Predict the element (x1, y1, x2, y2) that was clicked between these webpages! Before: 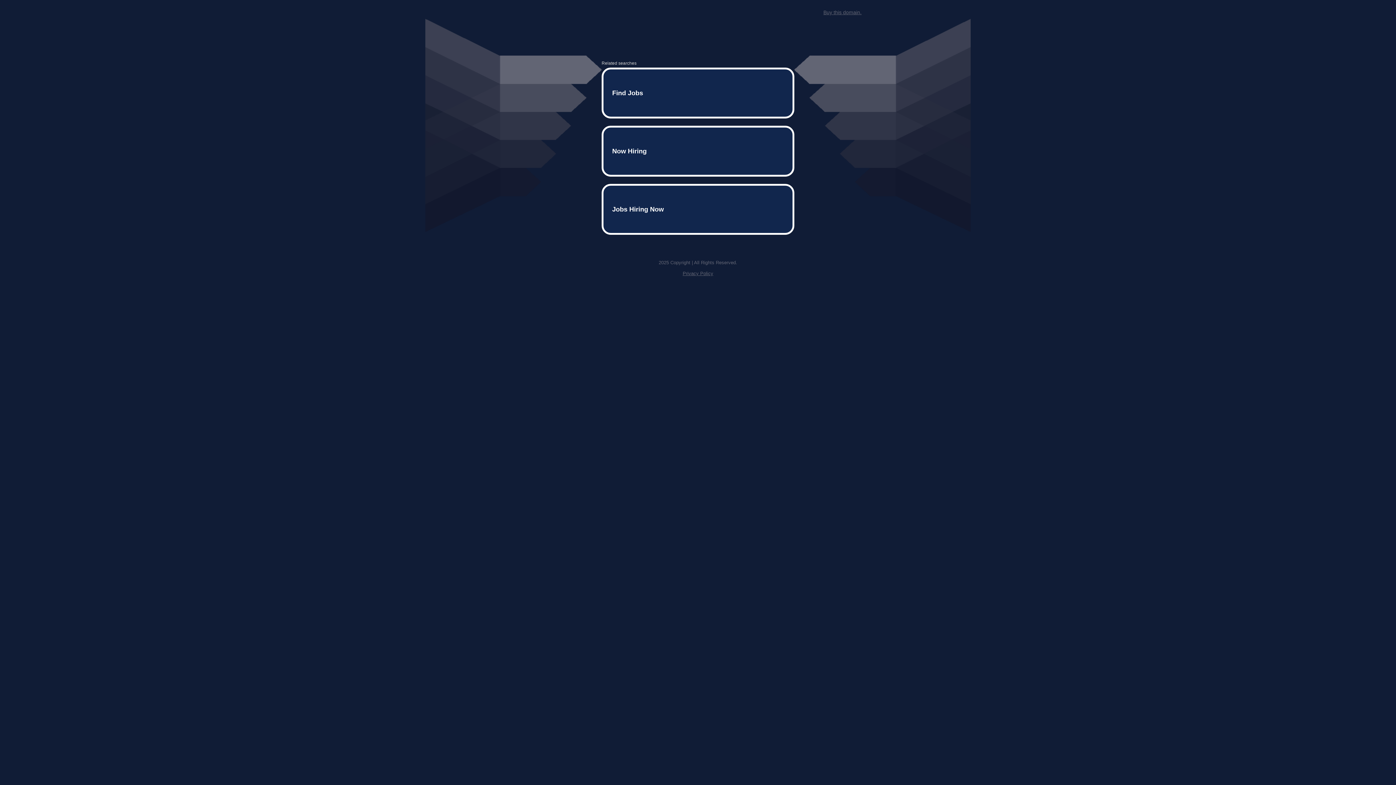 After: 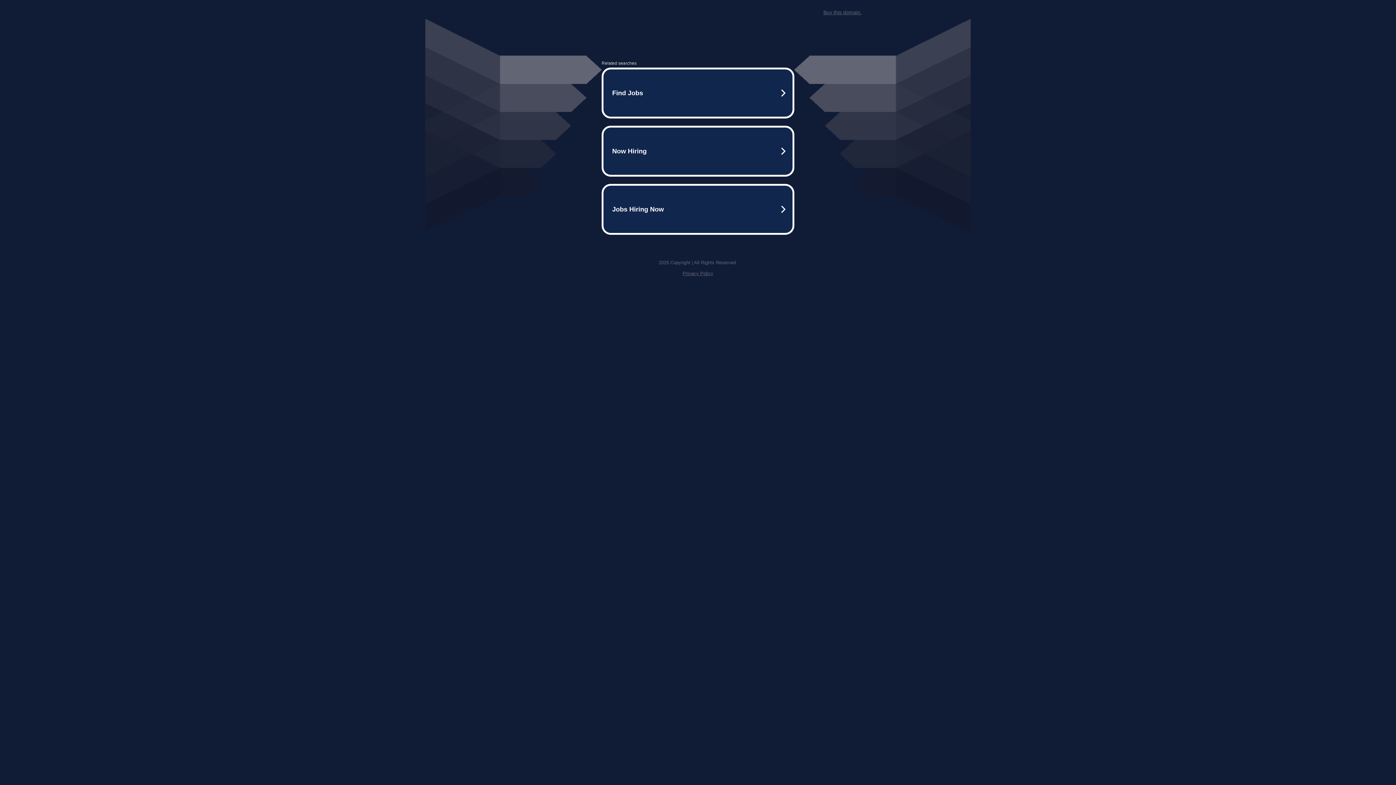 Action: label: Buy this domain. bbox: (823, 9, 861, 15)